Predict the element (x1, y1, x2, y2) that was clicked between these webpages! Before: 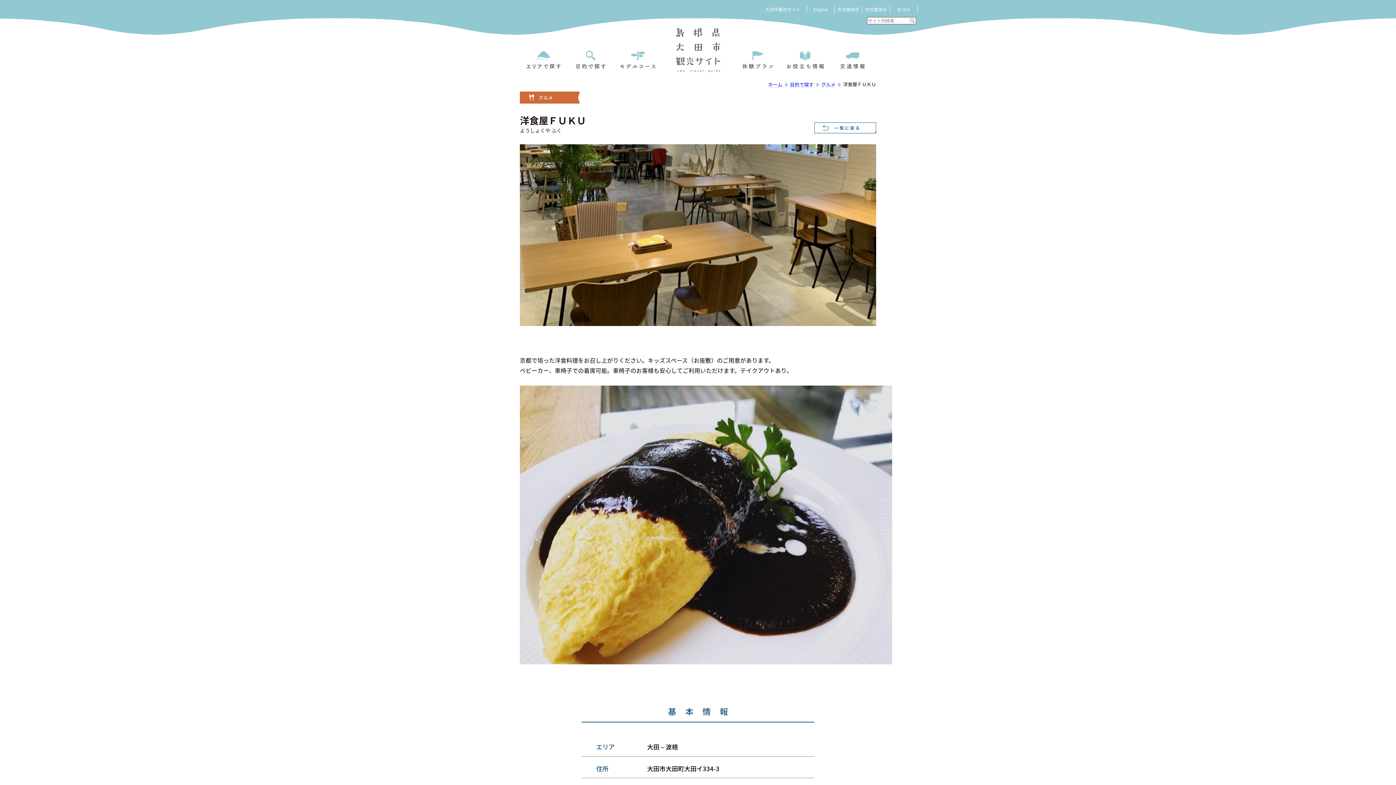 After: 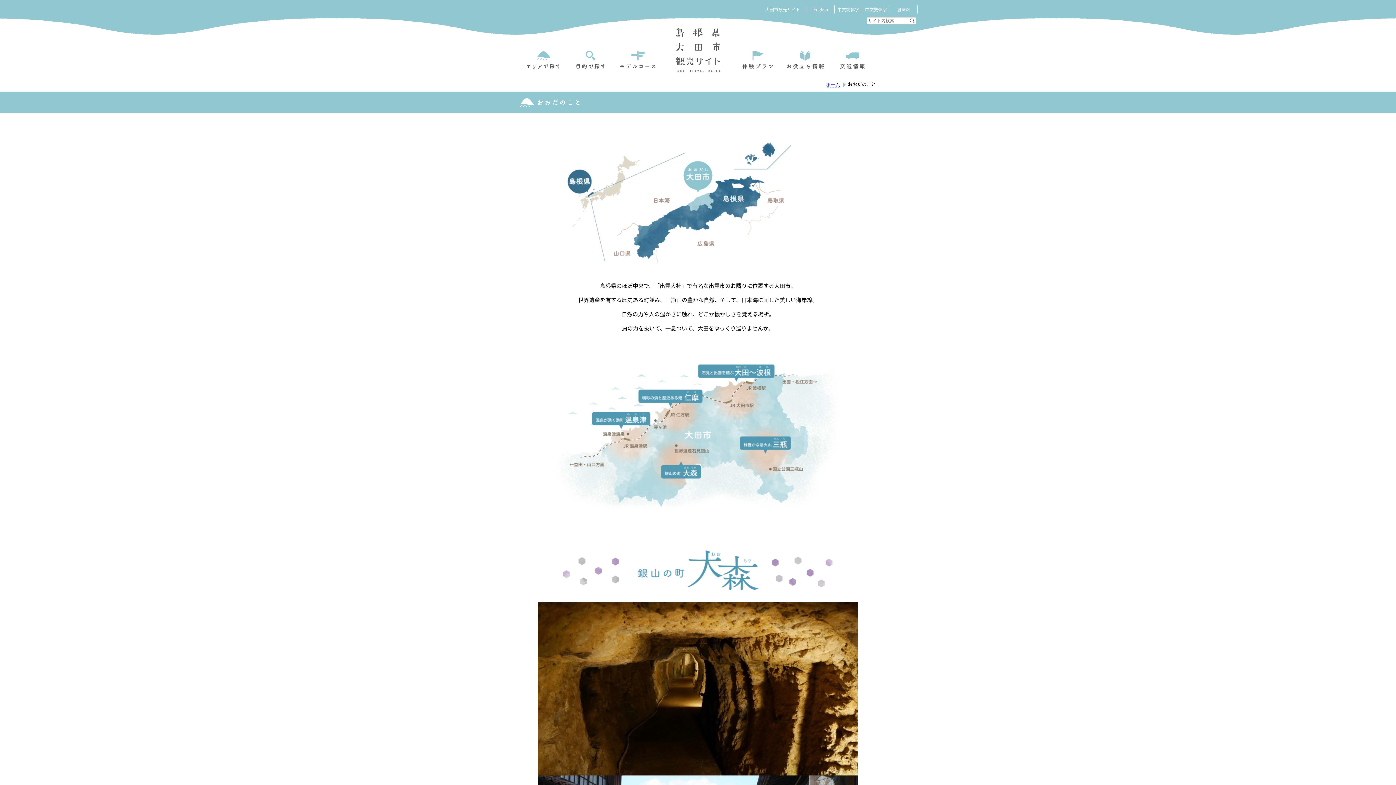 Action: bbox: (520, 48, 567, 70)